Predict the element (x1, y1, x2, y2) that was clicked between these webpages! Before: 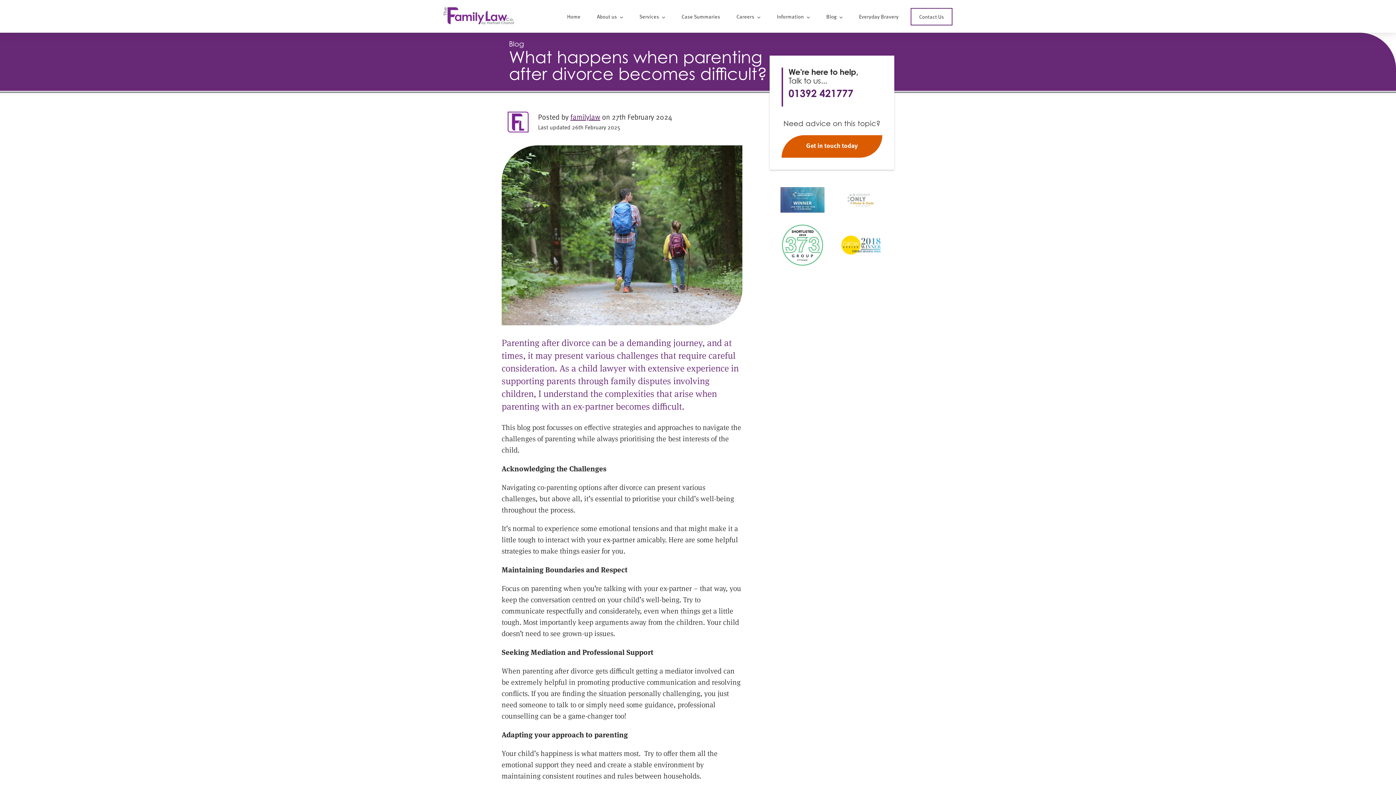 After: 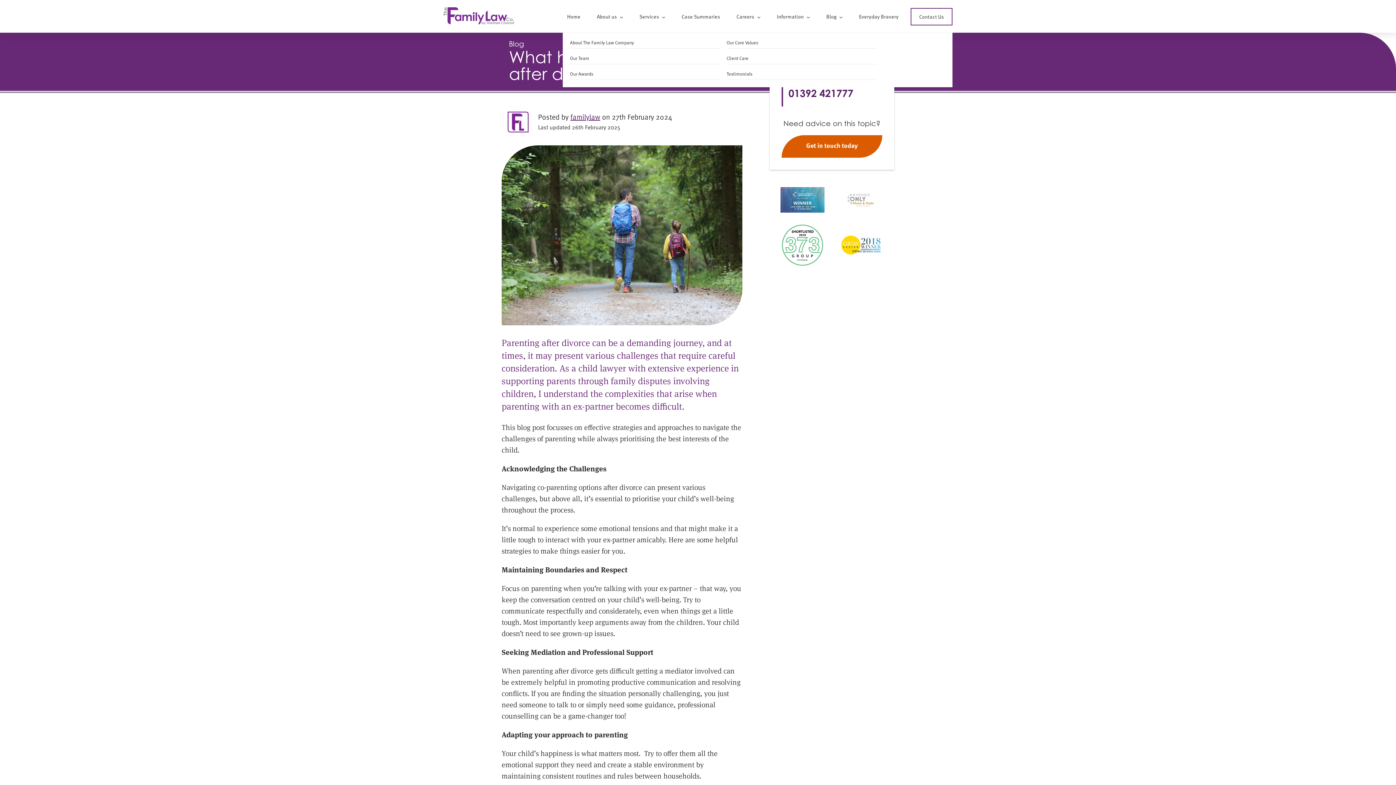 Action: bbox: (597, 12, 617, 20) label: About us